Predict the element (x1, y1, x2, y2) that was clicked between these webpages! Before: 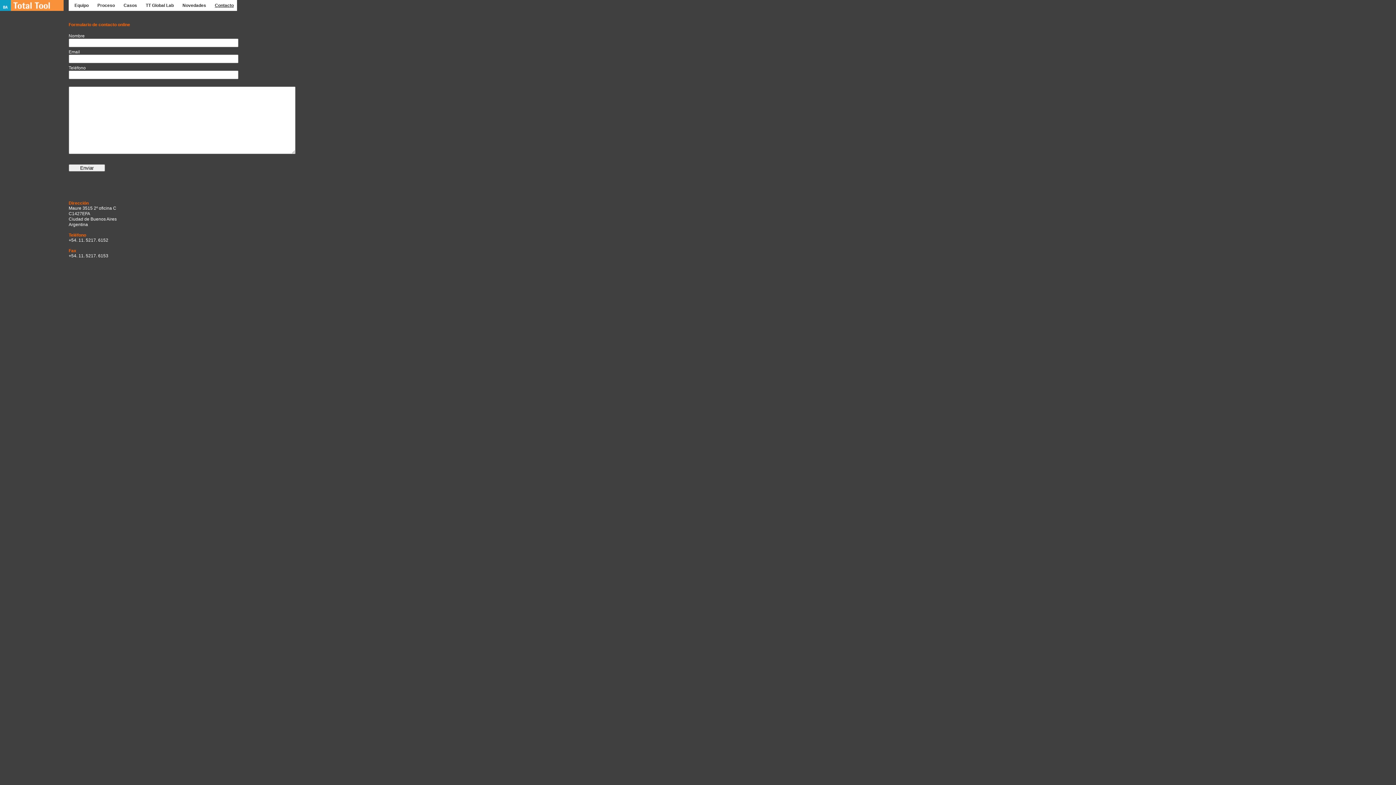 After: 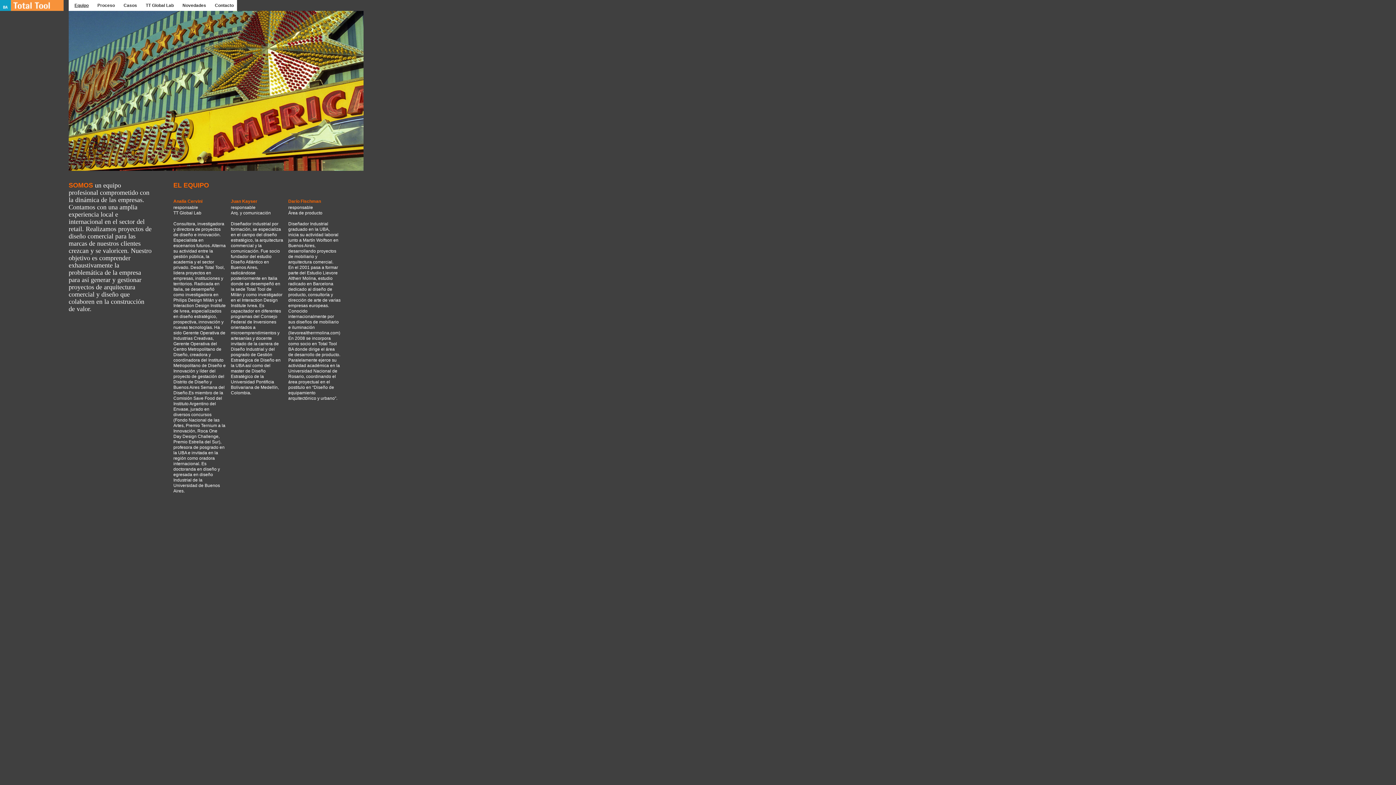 Action: label: Equipo bbox: (74, 2, 88, 8)